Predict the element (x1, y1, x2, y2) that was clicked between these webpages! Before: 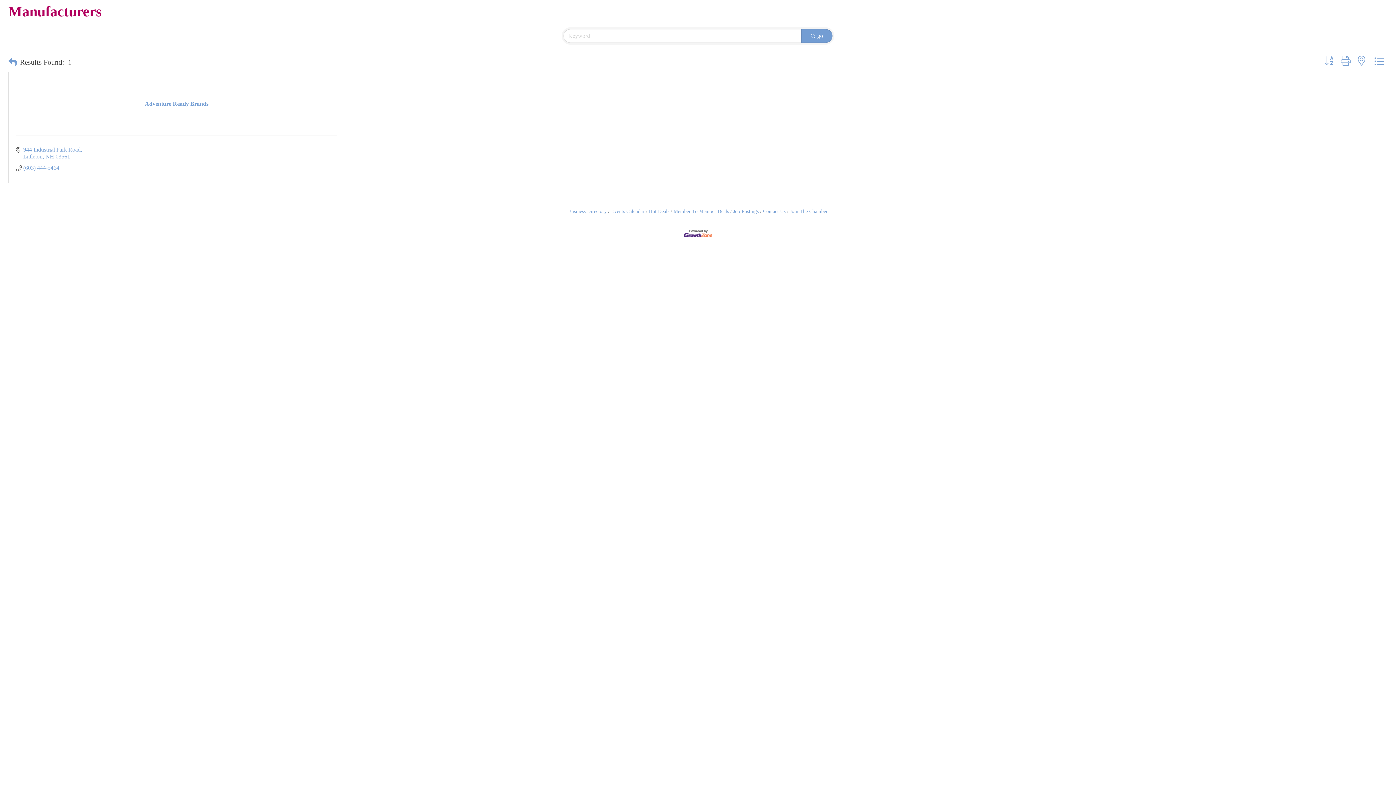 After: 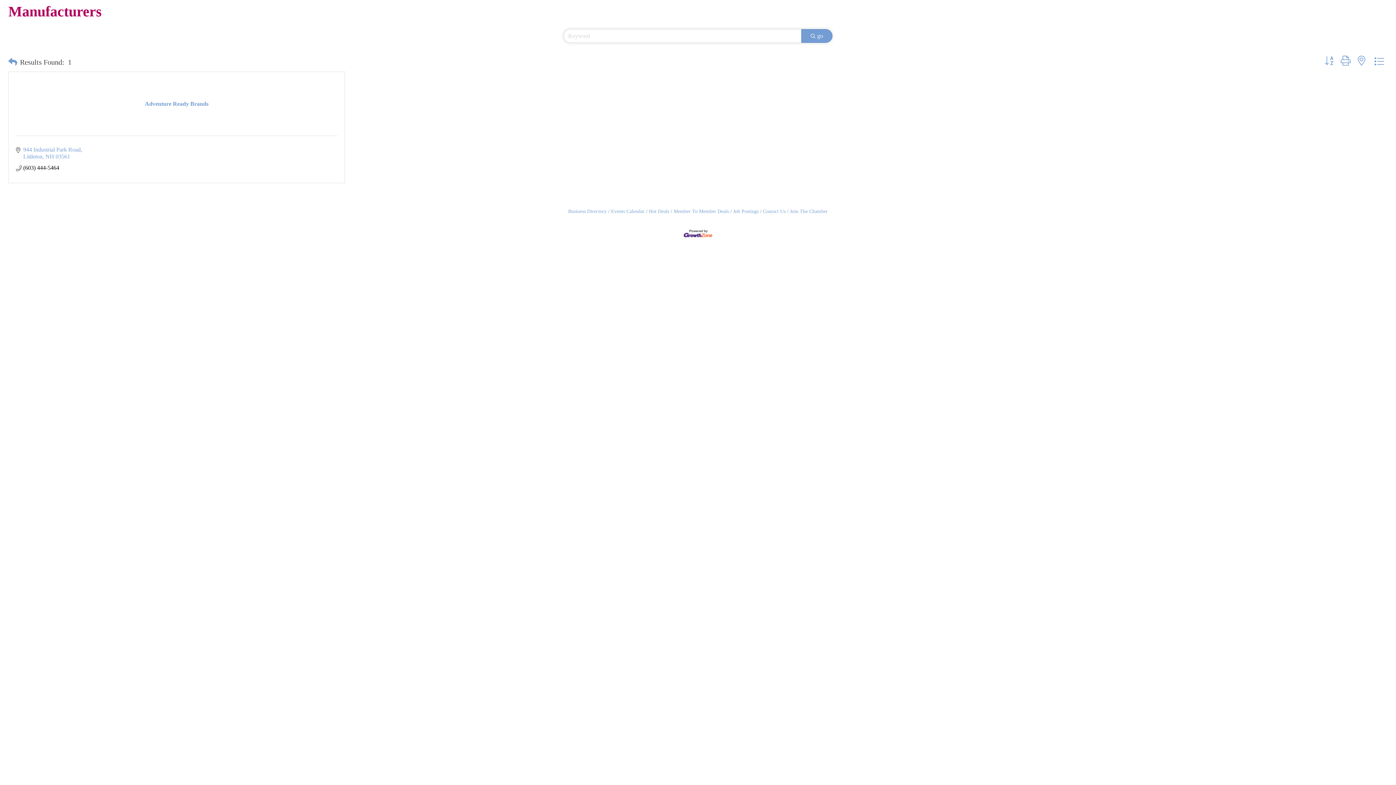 Action: bbox: (23, 164, 59, 171) label: (603) 444-5464